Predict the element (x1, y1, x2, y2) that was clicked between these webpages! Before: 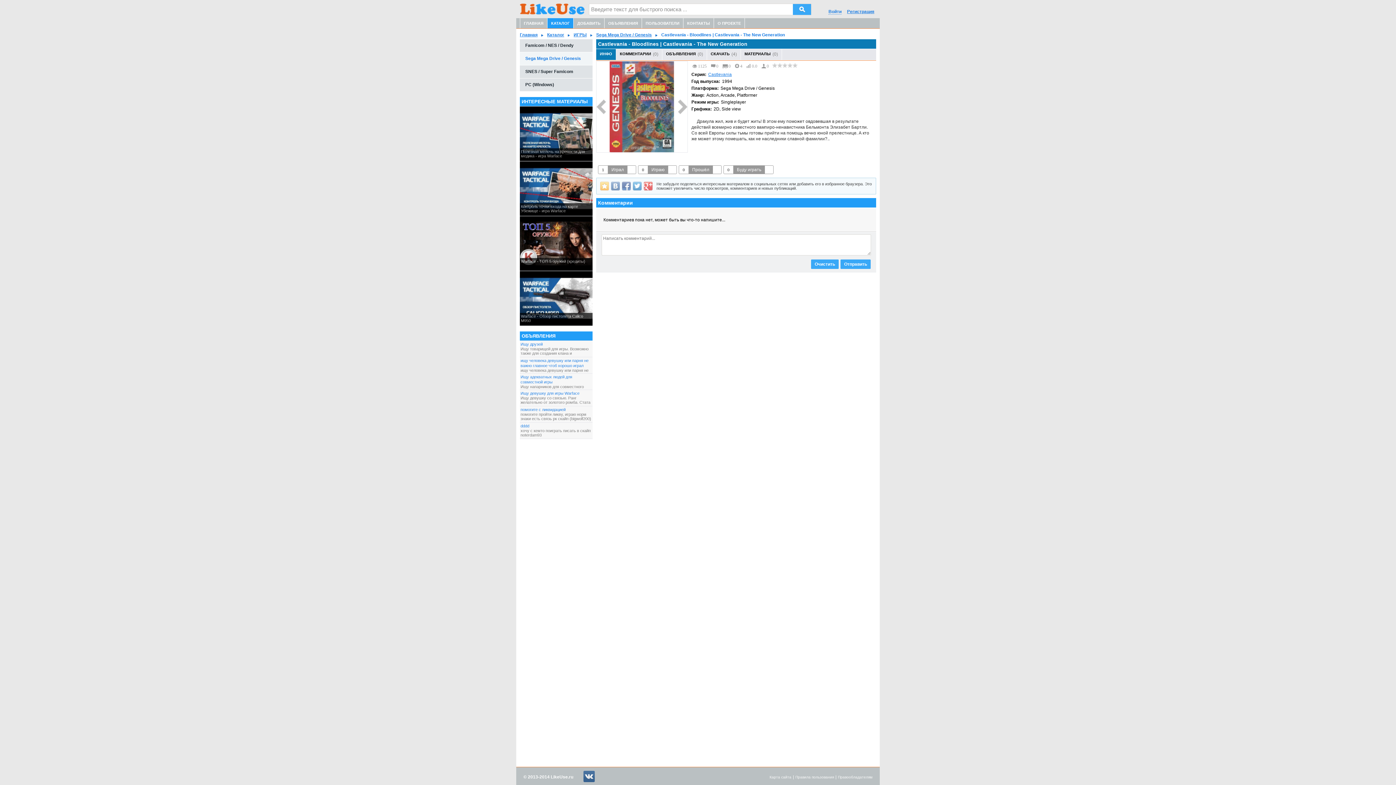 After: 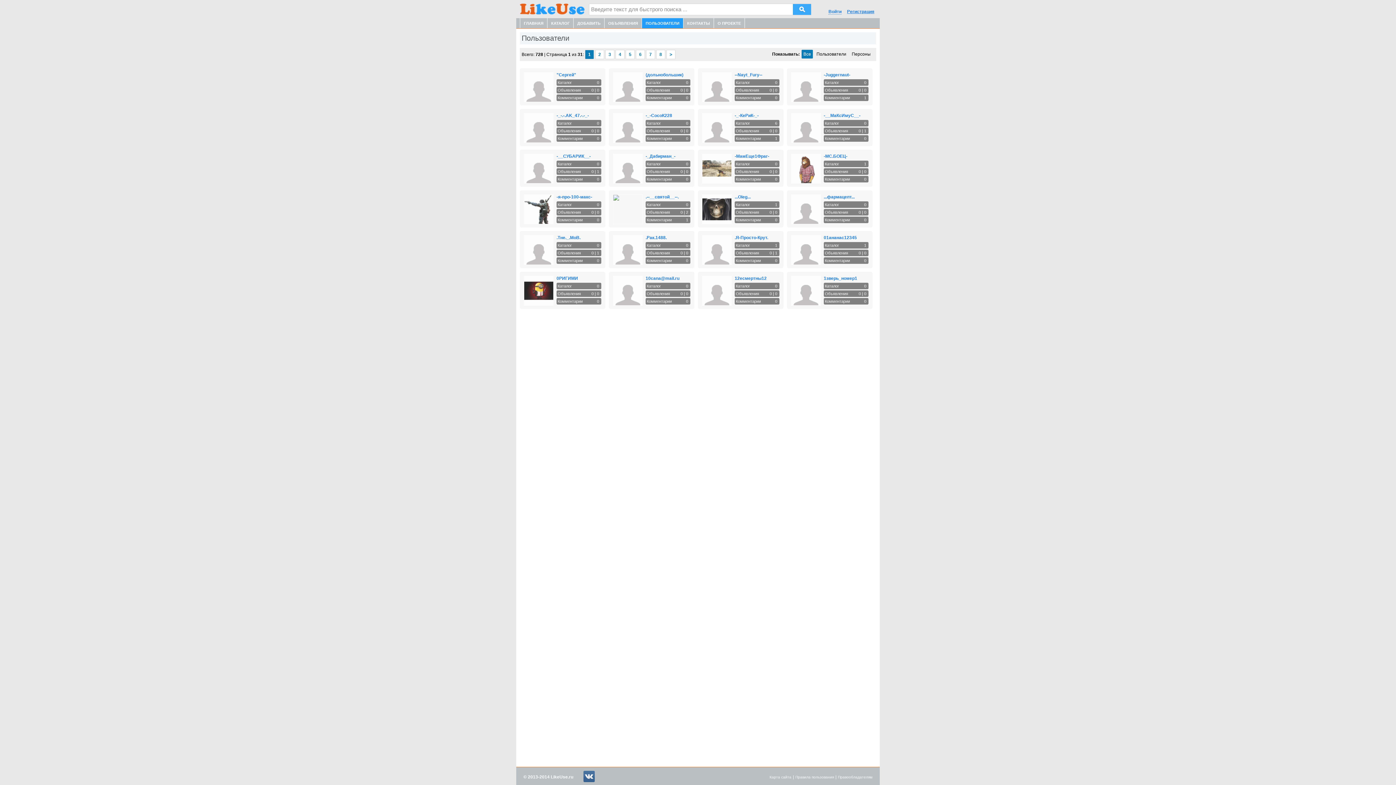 Action: label: ПОЛЬЗОВАТЕЛИ bbox: (642, 18, 683, 28)